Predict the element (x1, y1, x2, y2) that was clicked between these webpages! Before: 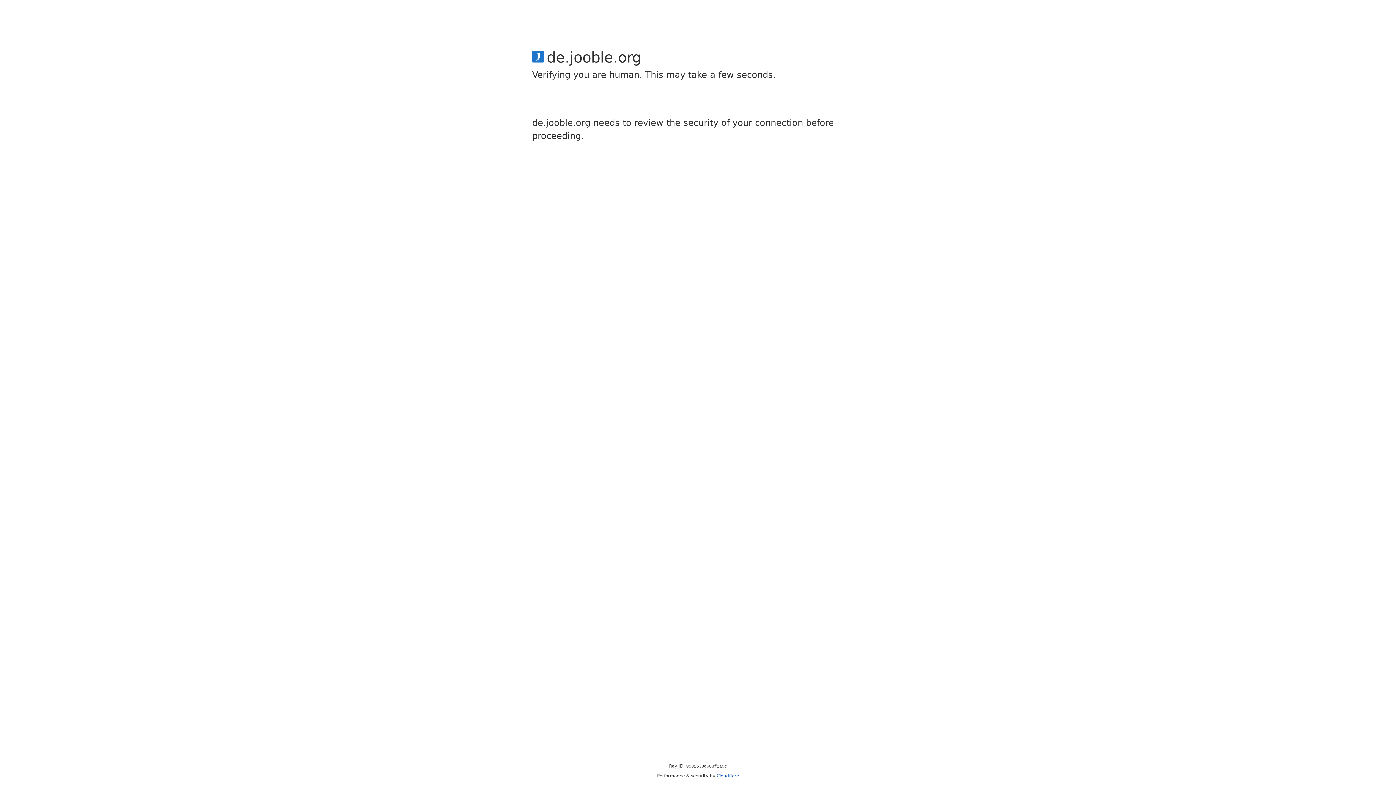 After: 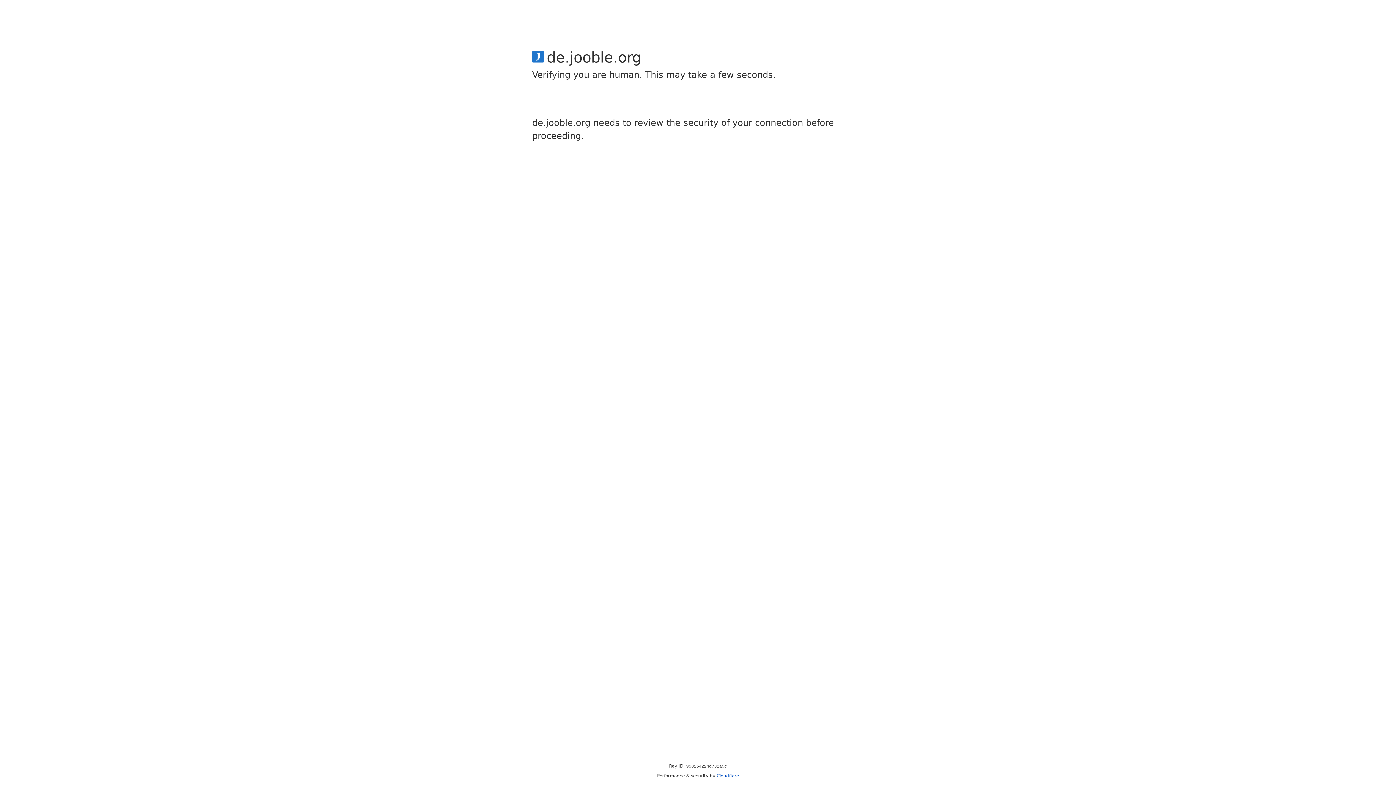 Action: bbox: (716, 773, 739, 778) label: Cloudflare